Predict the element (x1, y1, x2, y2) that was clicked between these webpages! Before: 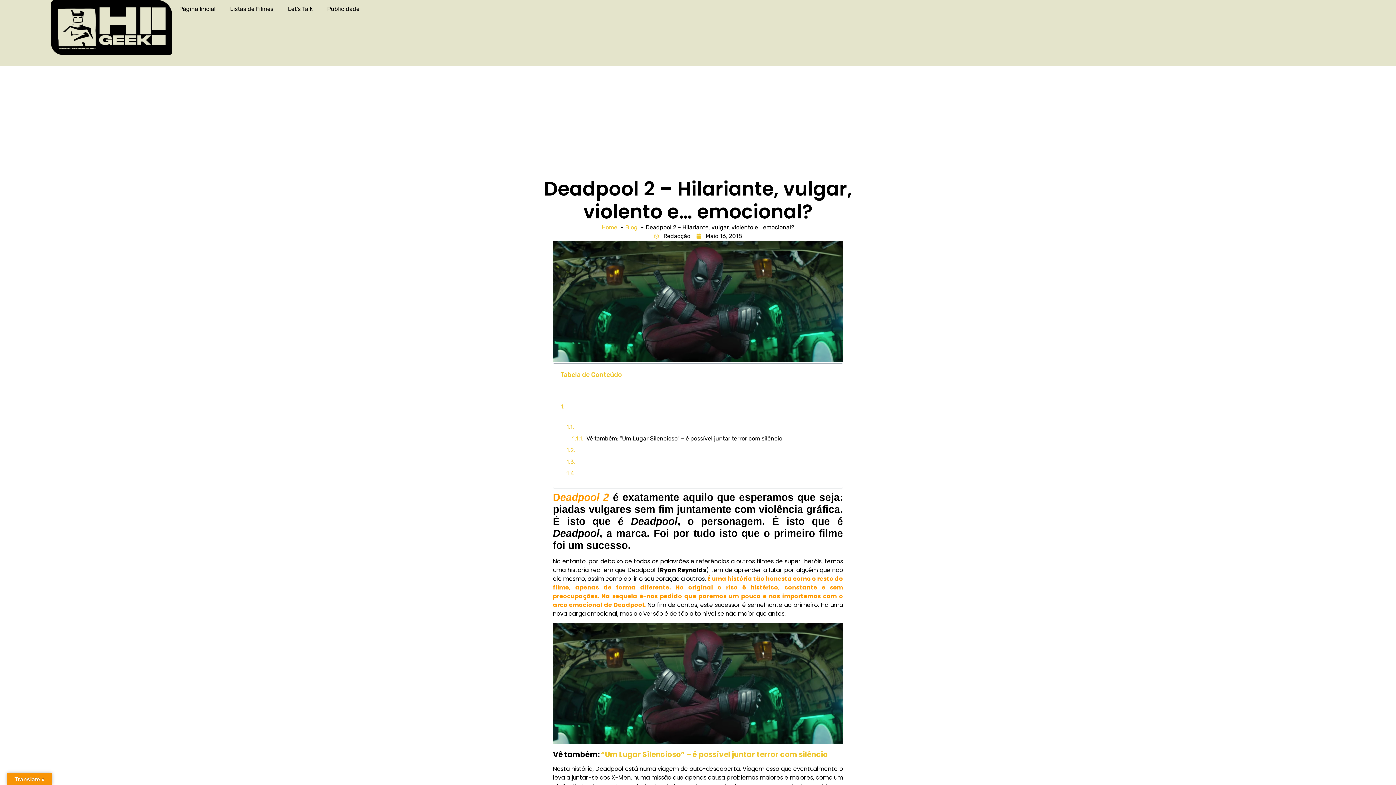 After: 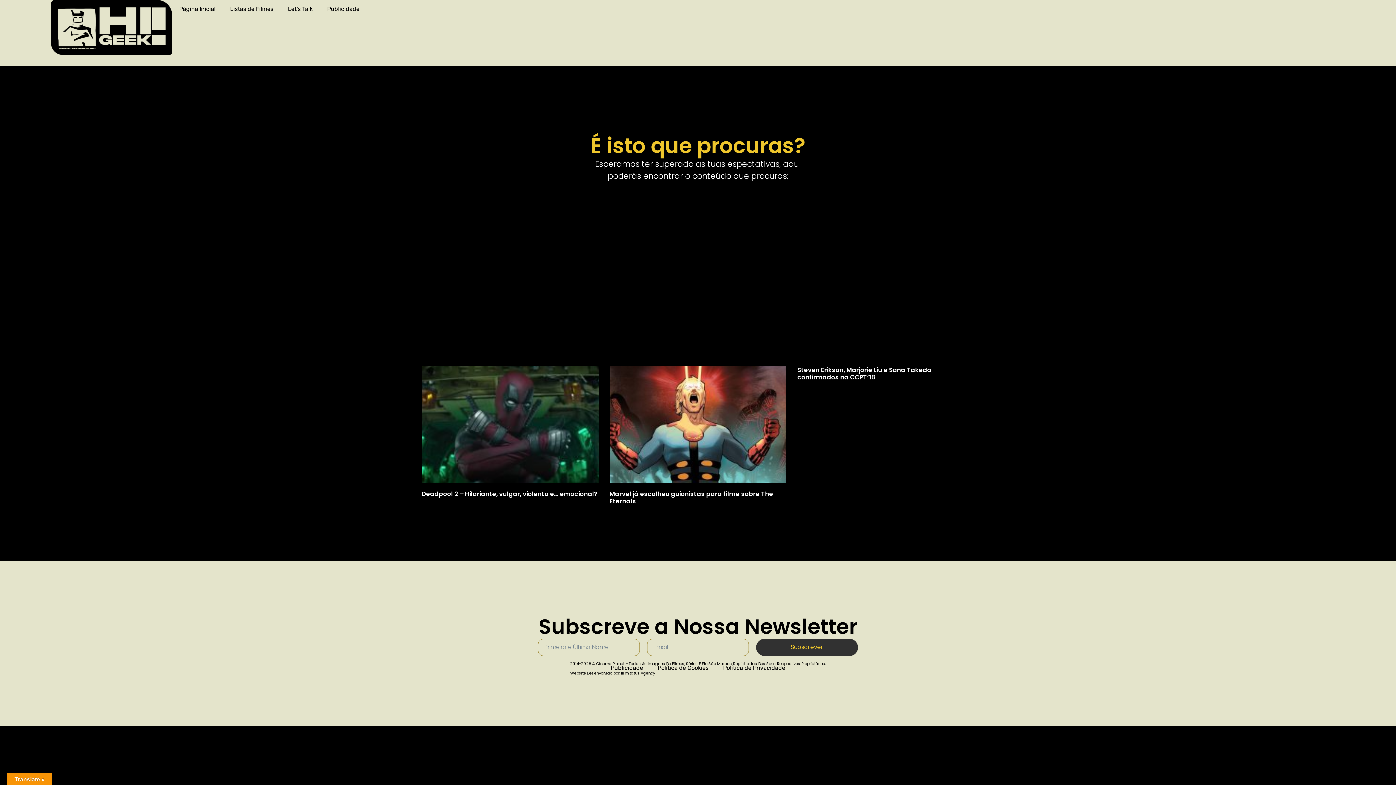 Action: label: Maio 16, 2018 bbox: (696, 232, 742, 240)